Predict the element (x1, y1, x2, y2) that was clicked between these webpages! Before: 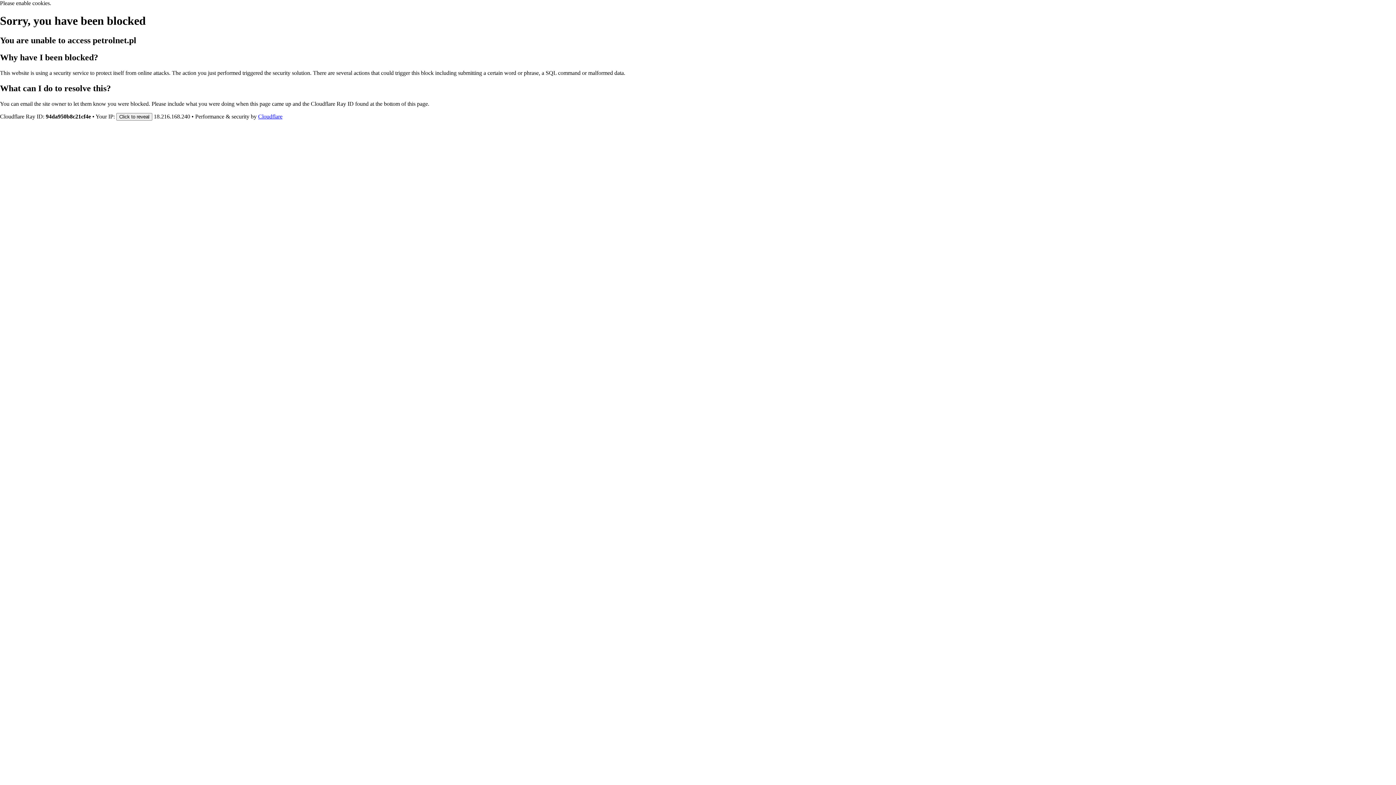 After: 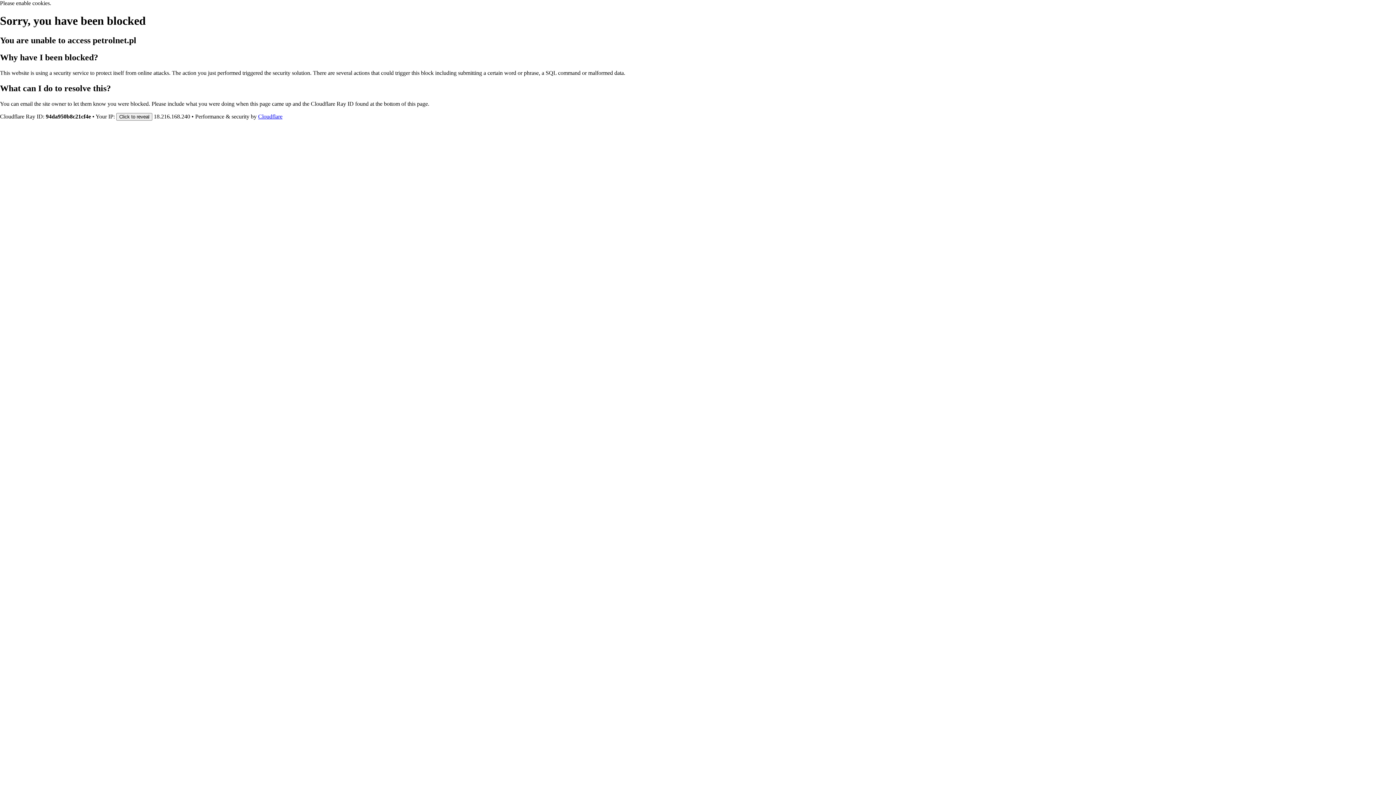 Action: label: Cloudflare bbox: (258, 113, 282, 119)